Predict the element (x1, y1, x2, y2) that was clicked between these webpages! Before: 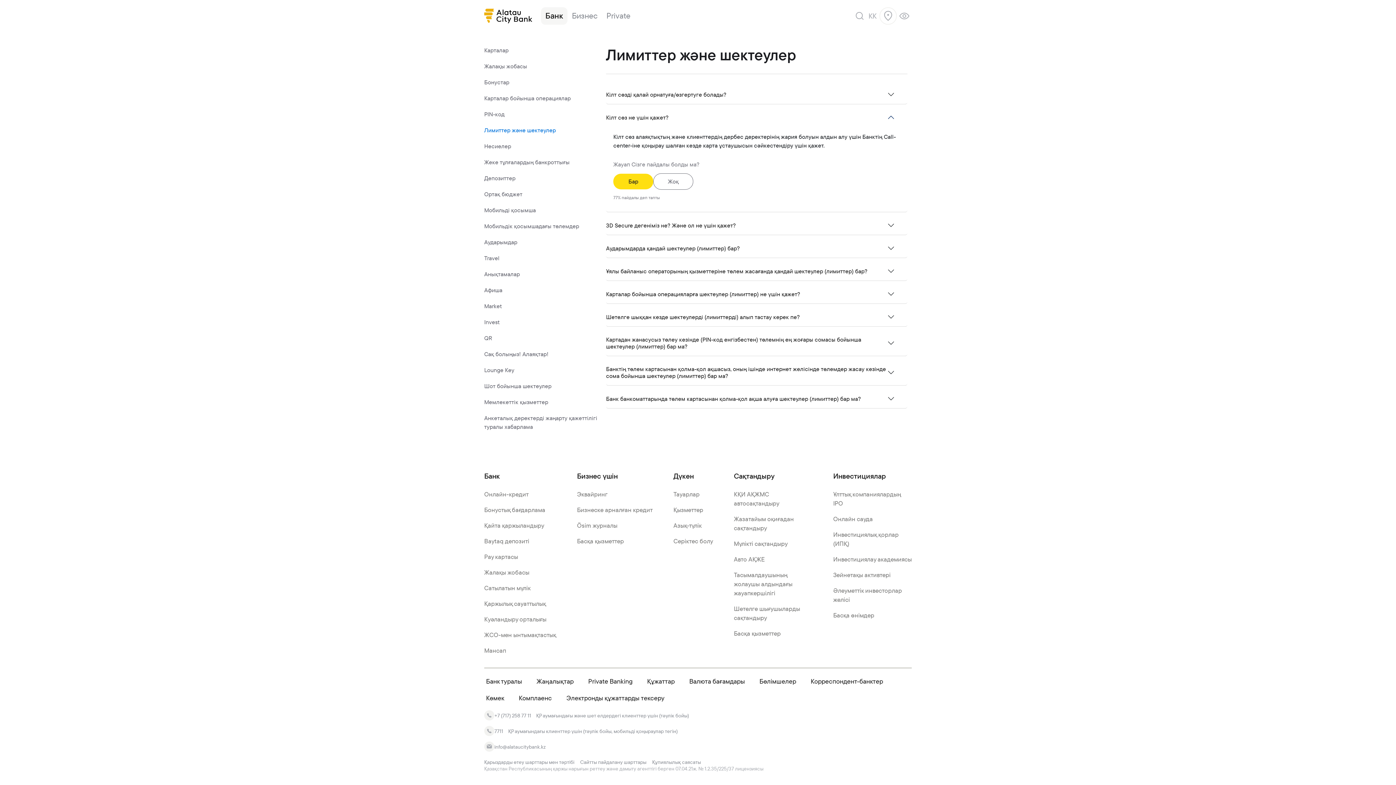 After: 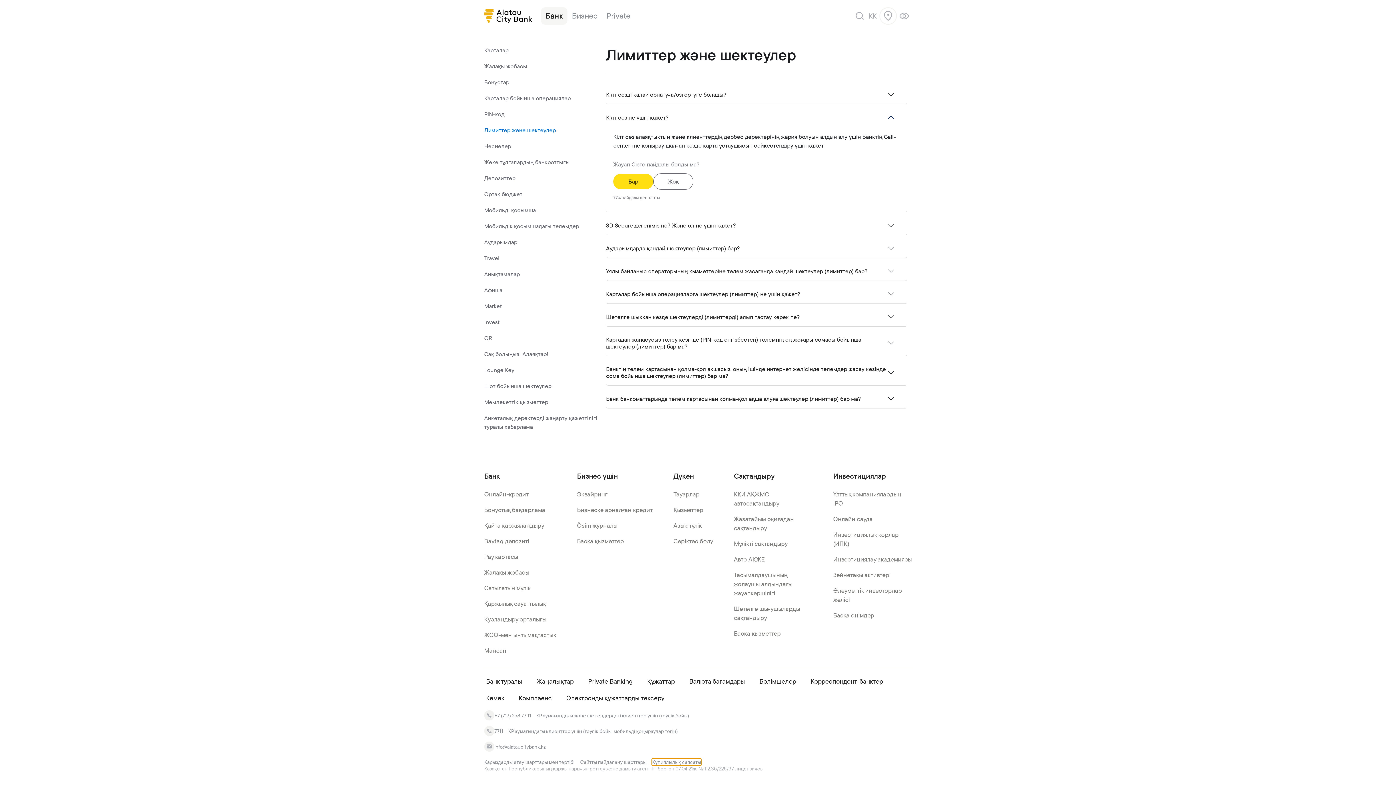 Action: label: Құпиялылық саясаты bbox: (652, 759, 701, 765)